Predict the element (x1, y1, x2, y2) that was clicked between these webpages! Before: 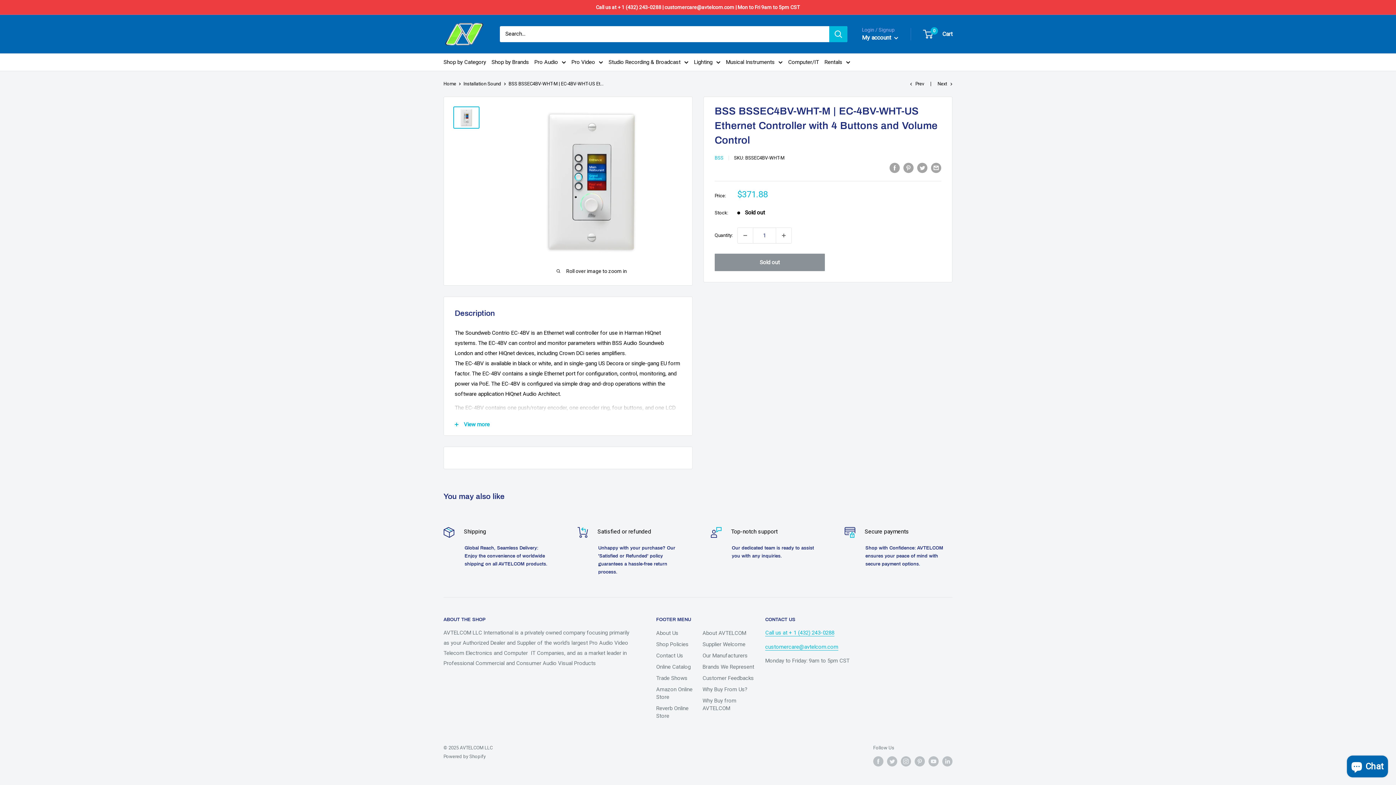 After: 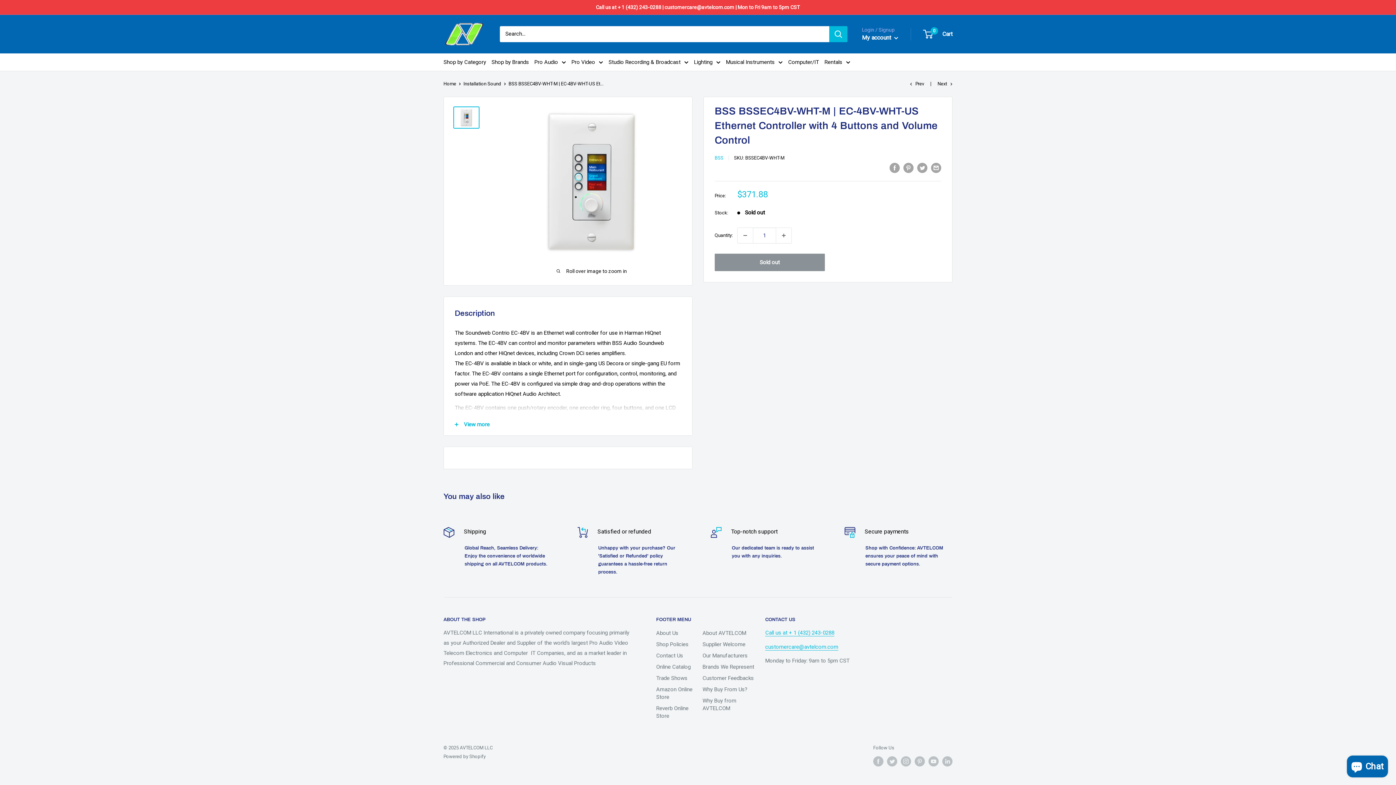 Action: bbox: (453, 106, 479, 128)